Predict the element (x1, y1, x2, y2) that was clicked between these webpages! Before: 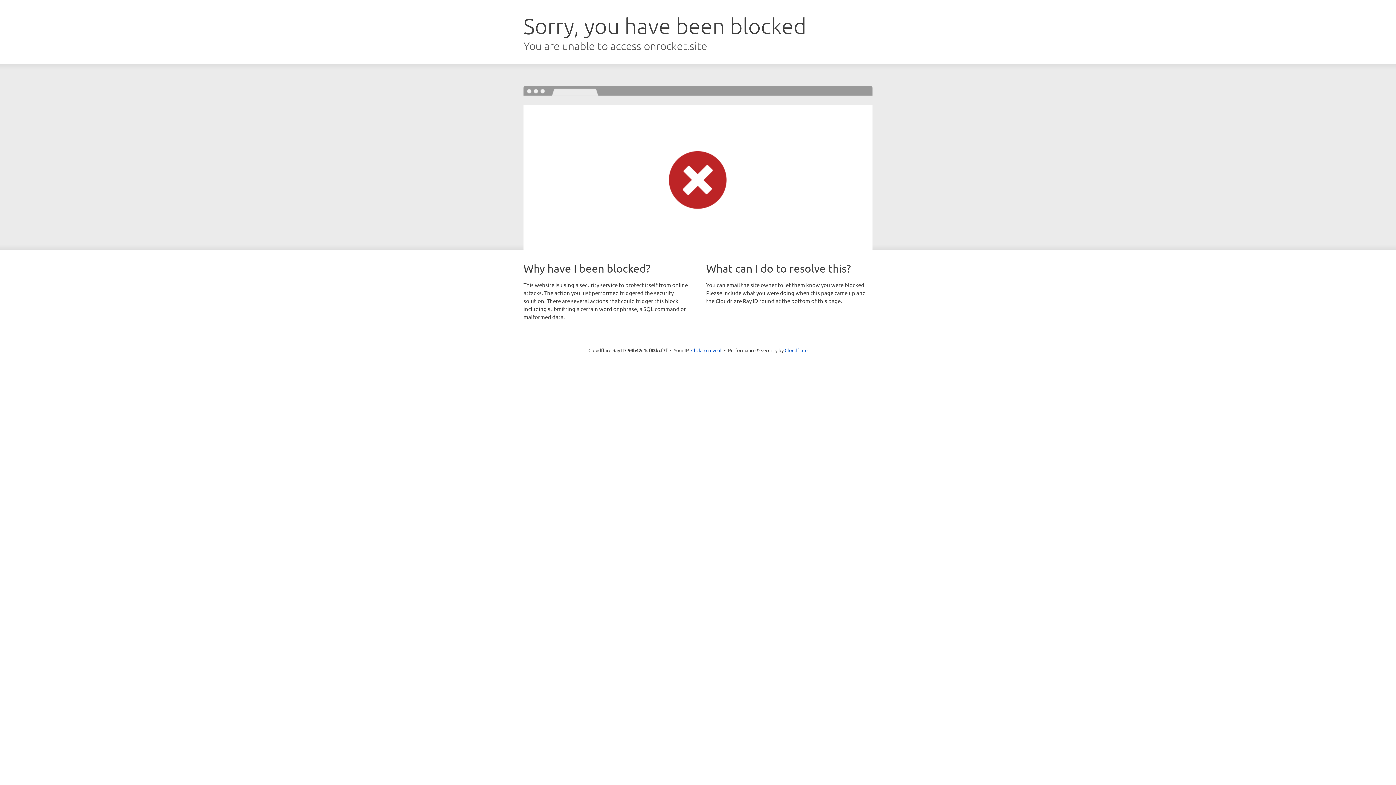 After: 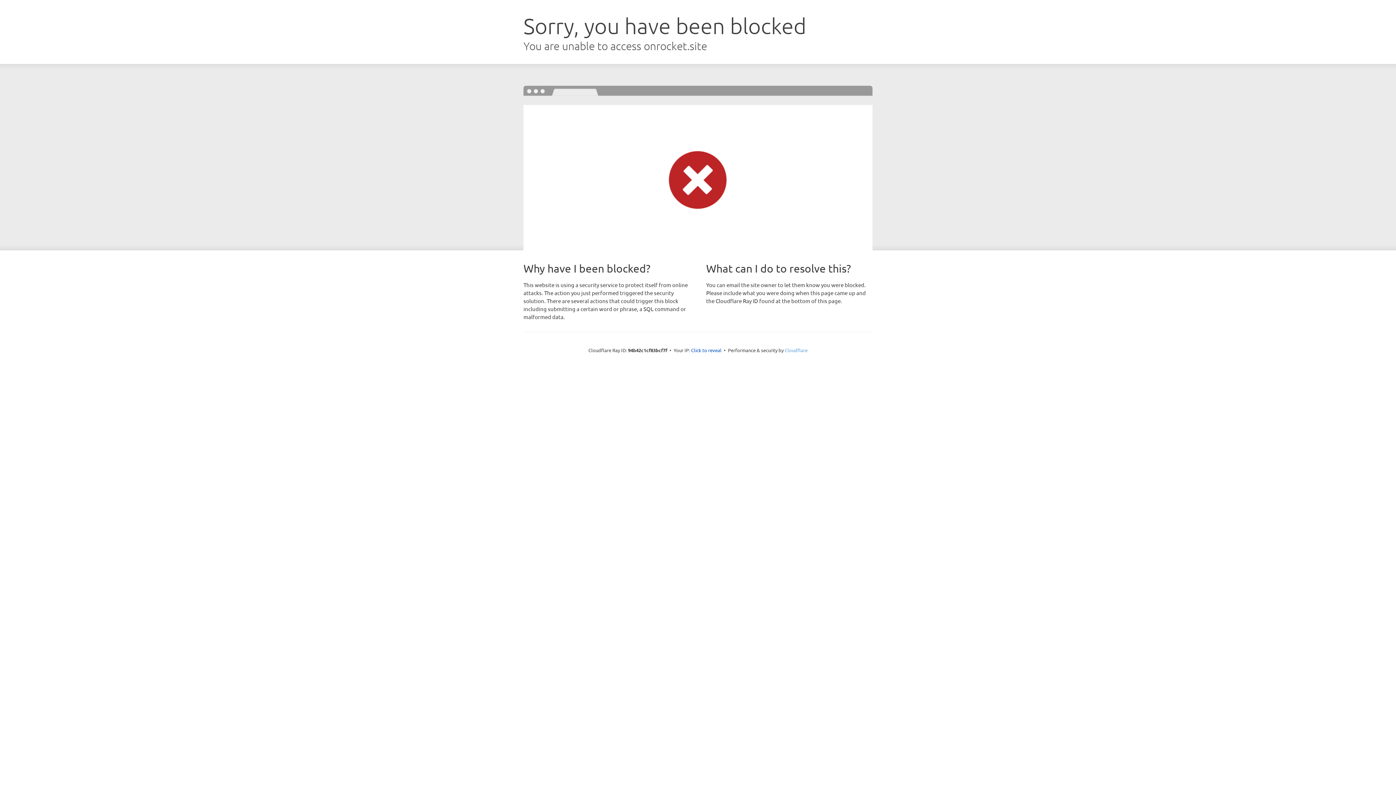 Action: label: Cloudflare bbox: (784, 347, 807, 353)